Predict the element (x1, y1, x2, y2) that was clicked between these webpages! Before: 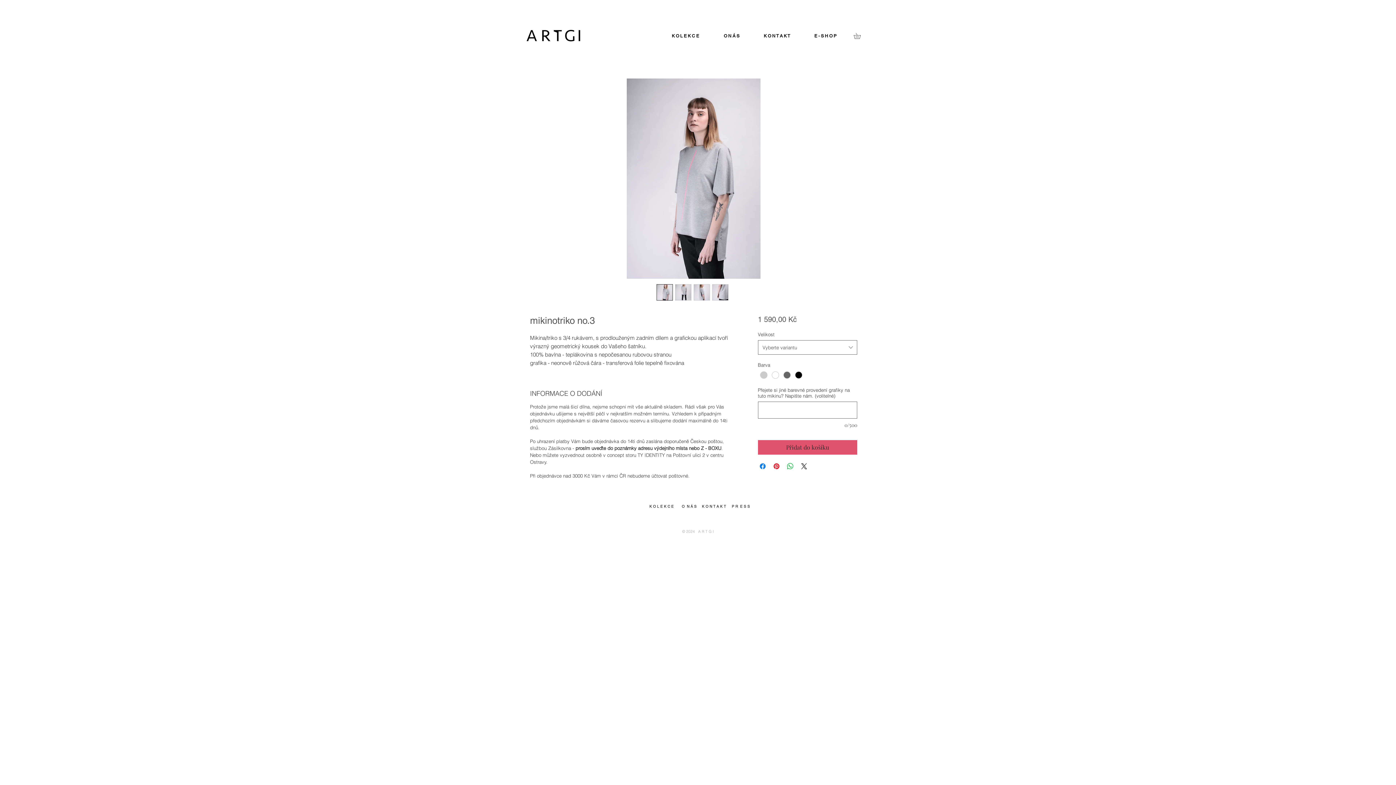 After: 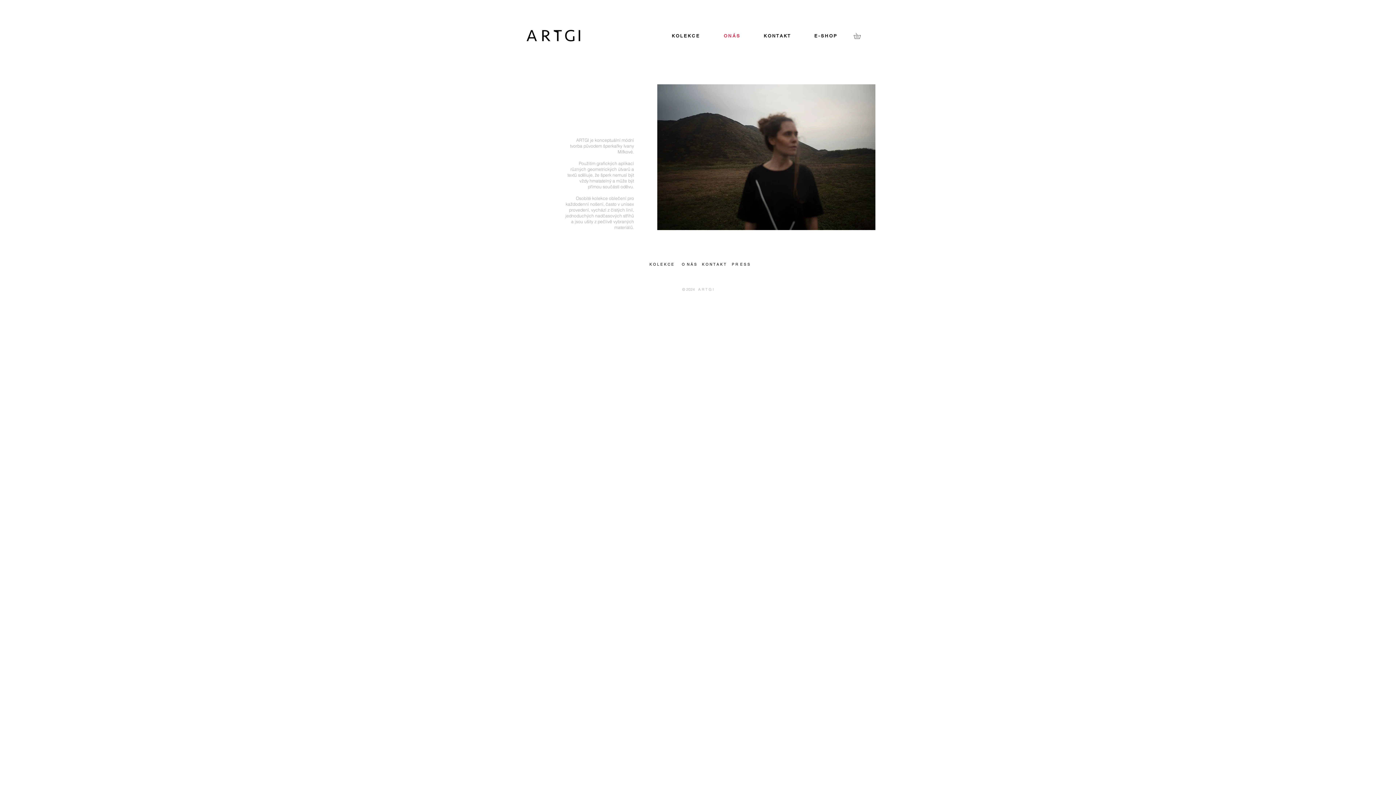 Action: label: O  N Á S bbox: (682, 504, 696, 509)